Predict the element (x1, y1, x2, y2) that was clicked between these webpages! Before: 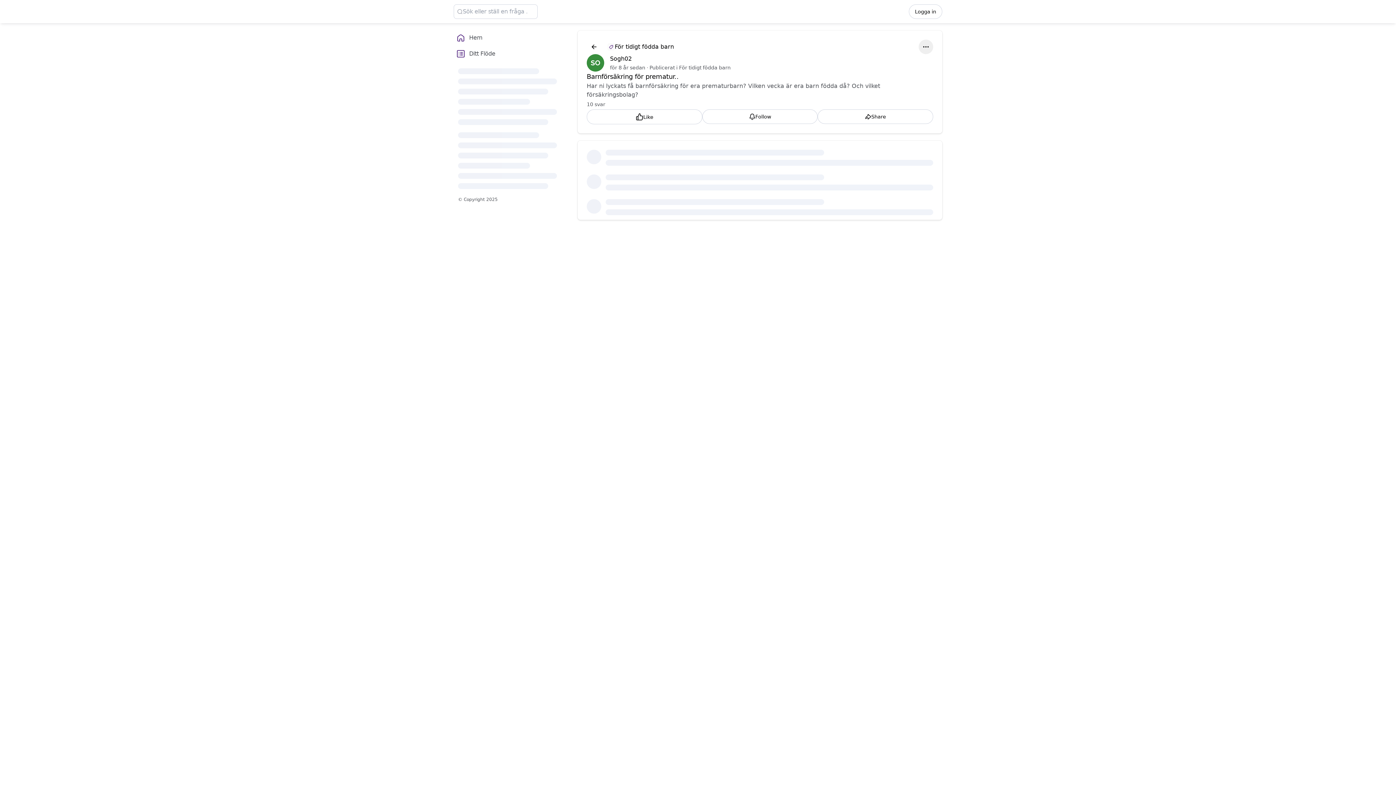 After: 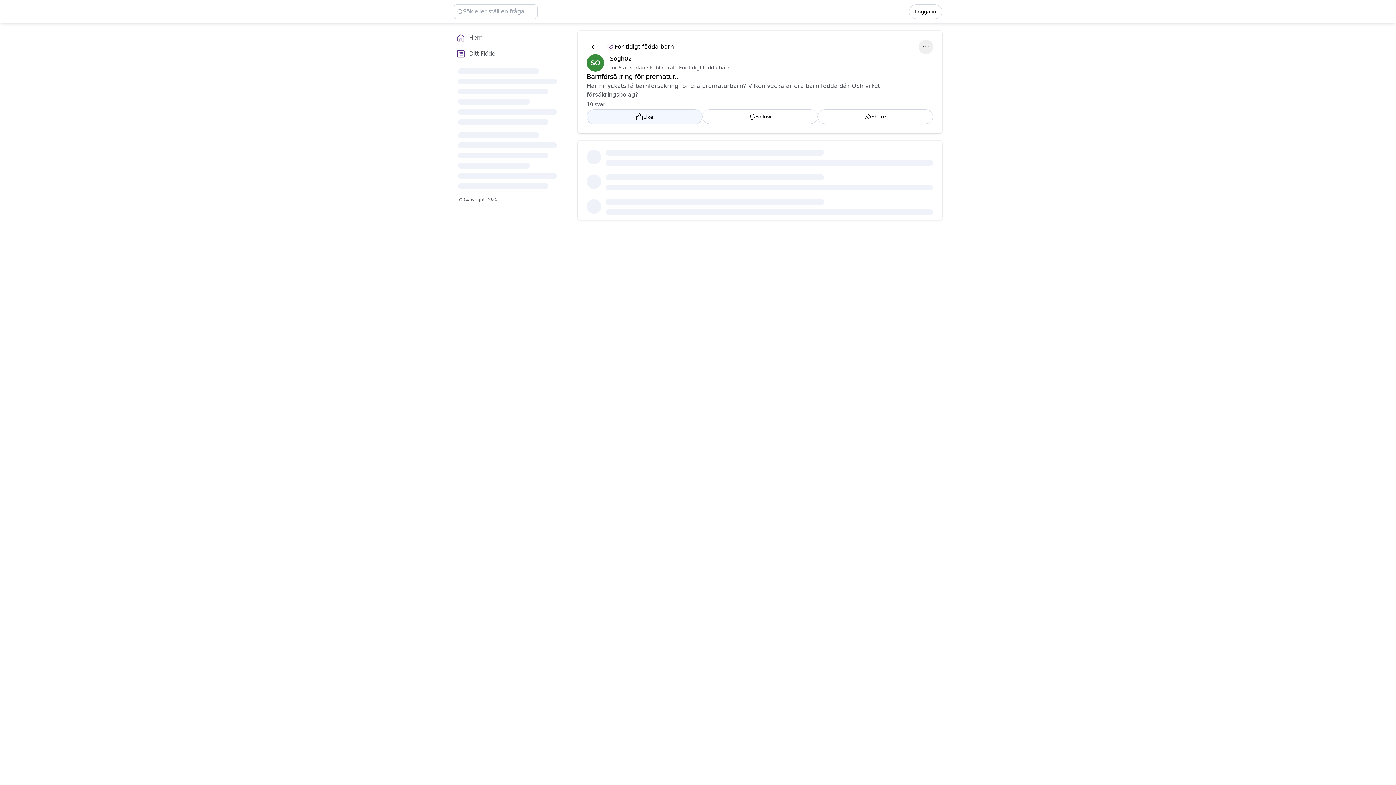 Action: bbox: (586, 109, 702, 124) label: Like